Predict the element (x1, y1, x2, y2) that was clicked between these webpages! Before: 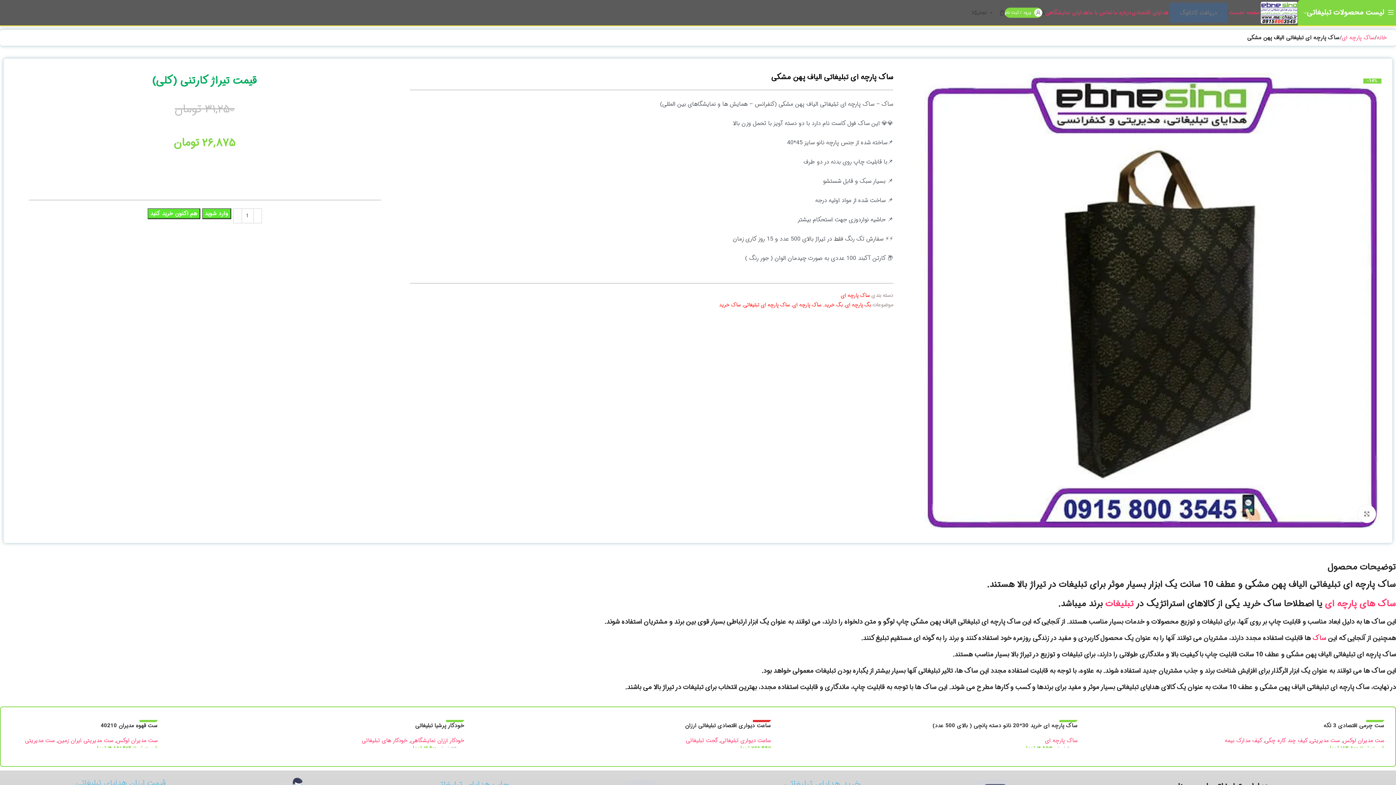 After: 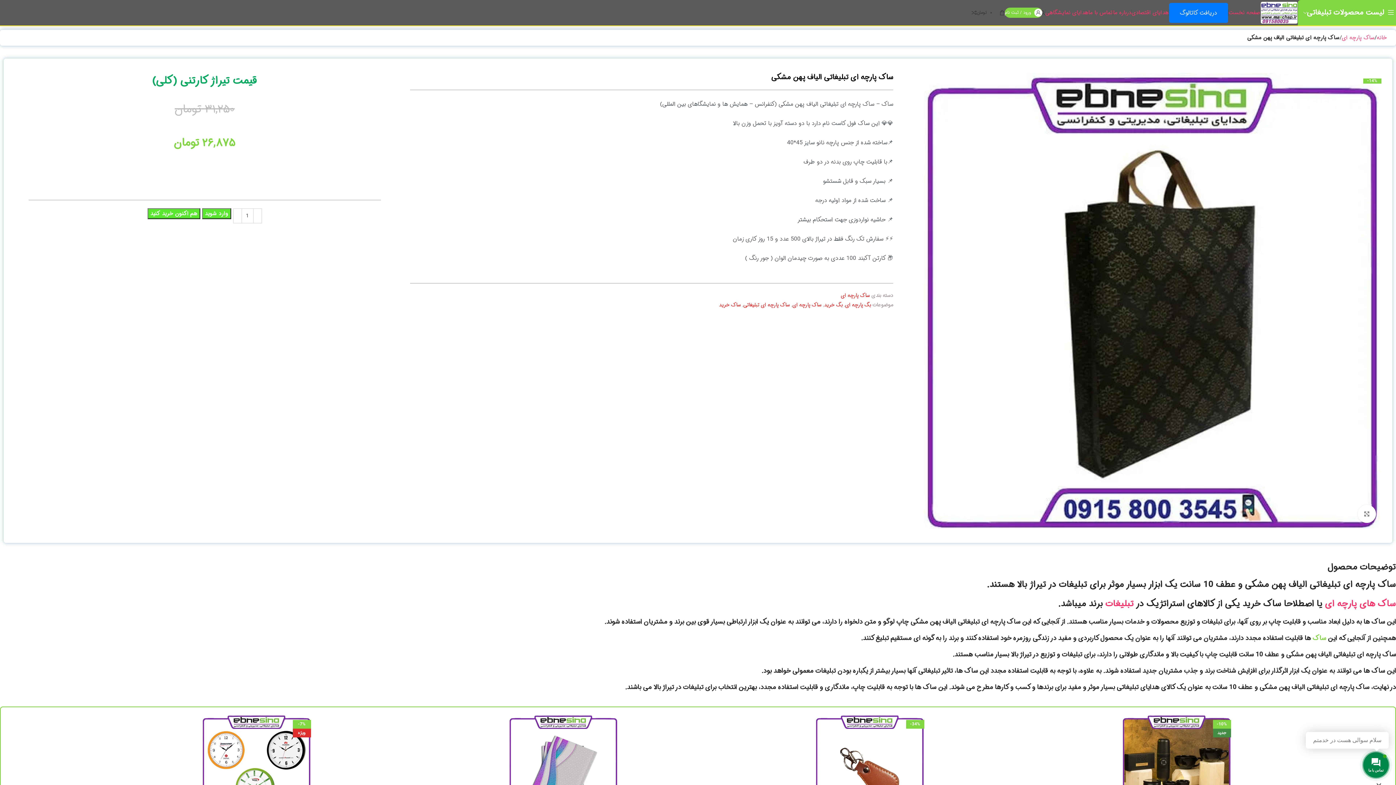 Action: label: ساک bbox: (1313, 633, 1326, 643)